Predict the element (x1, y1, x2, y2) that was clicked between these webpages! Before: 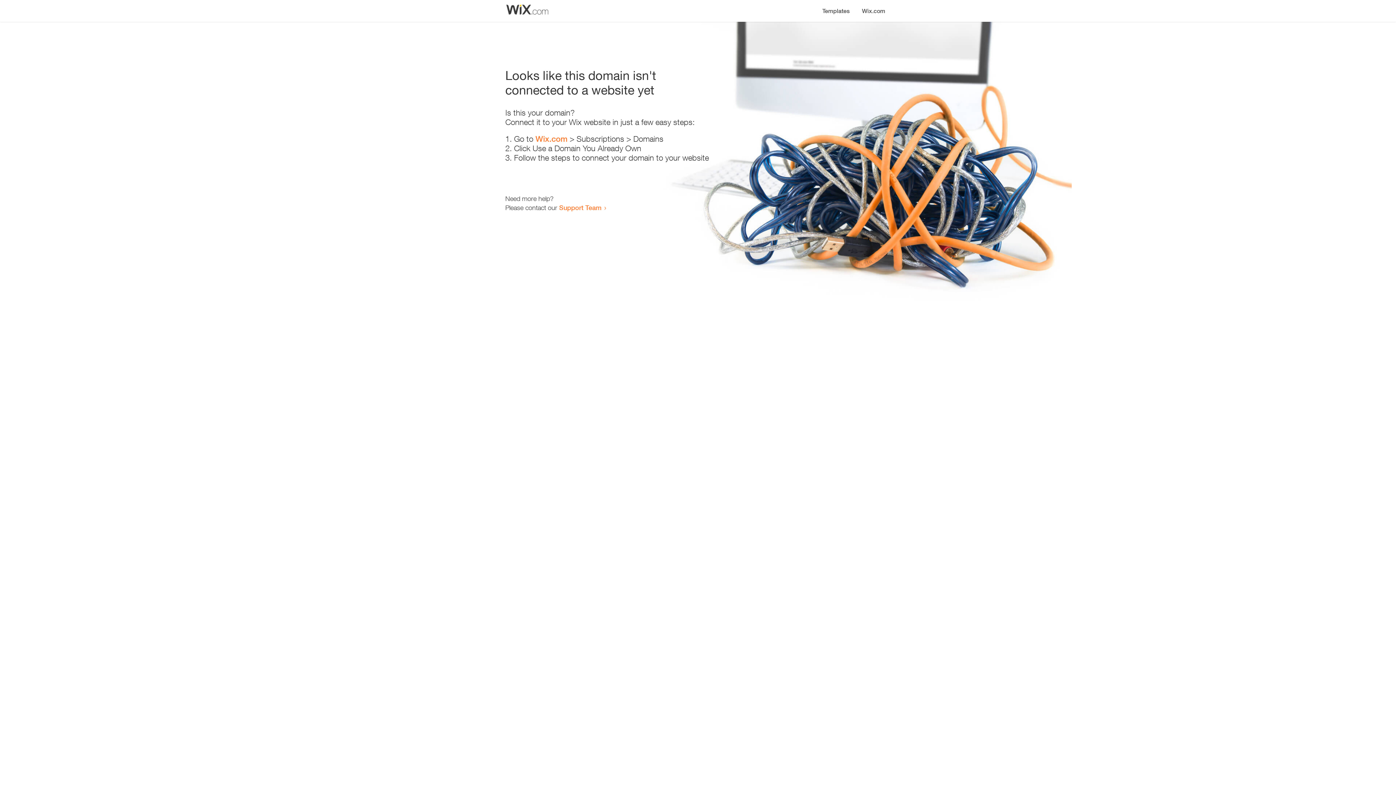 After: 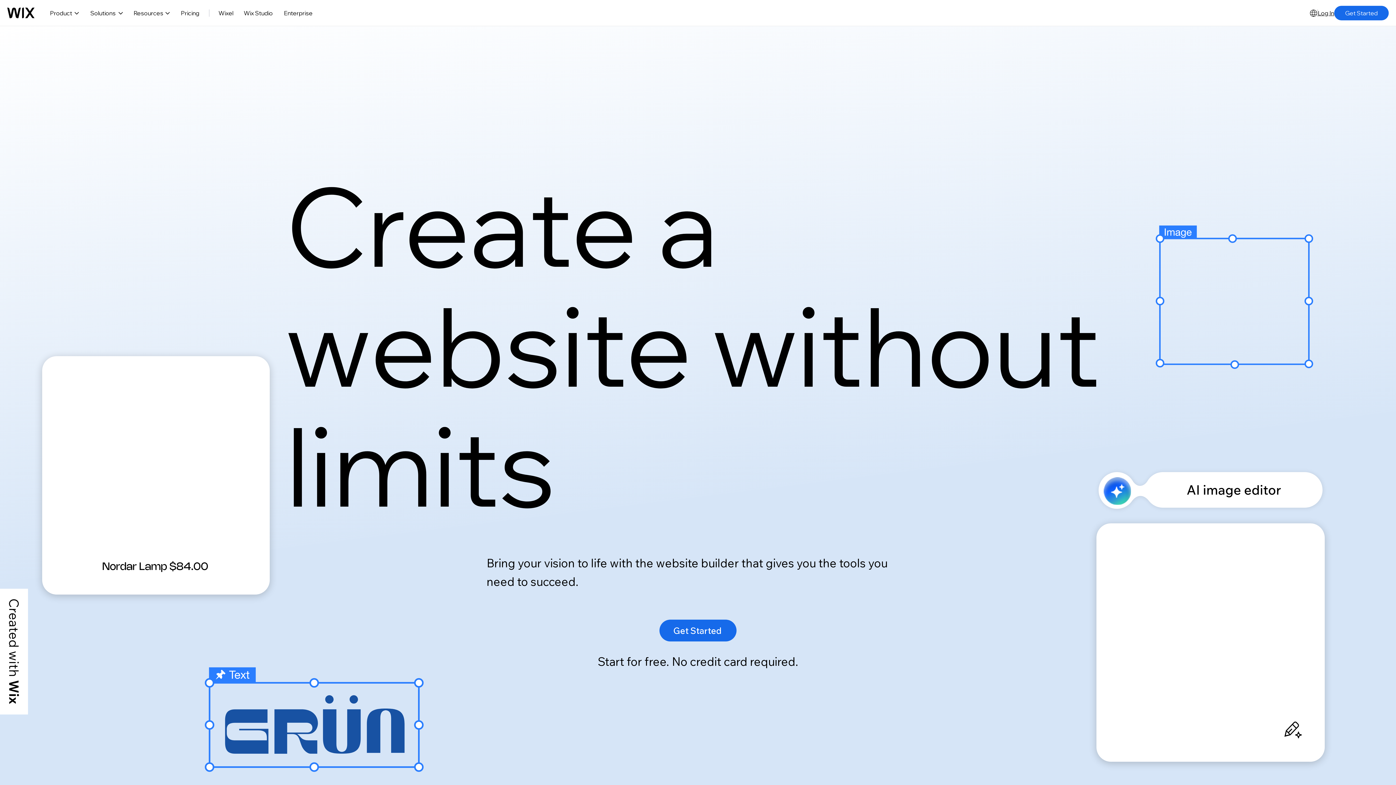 Action: label: Wix.com bbox: (856, 0, 890, 14)